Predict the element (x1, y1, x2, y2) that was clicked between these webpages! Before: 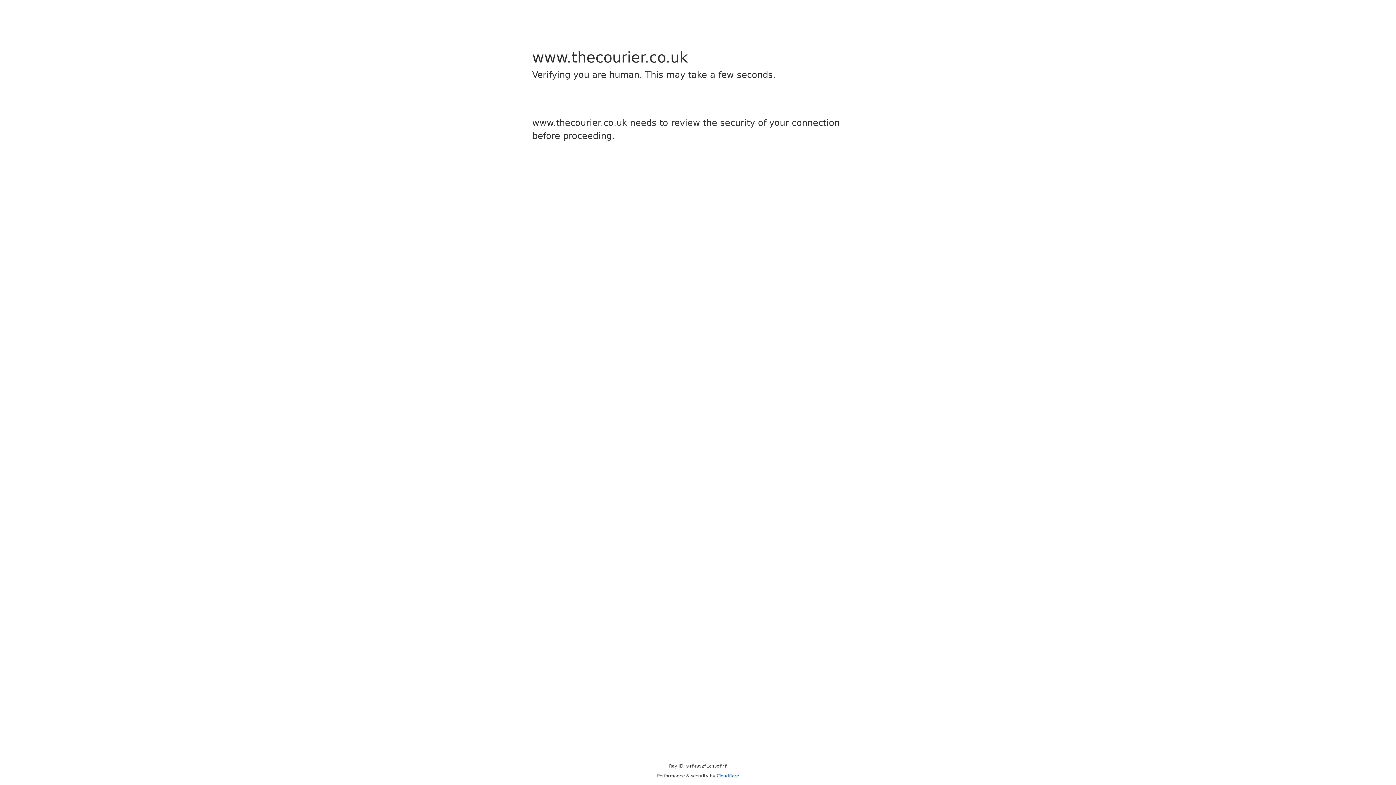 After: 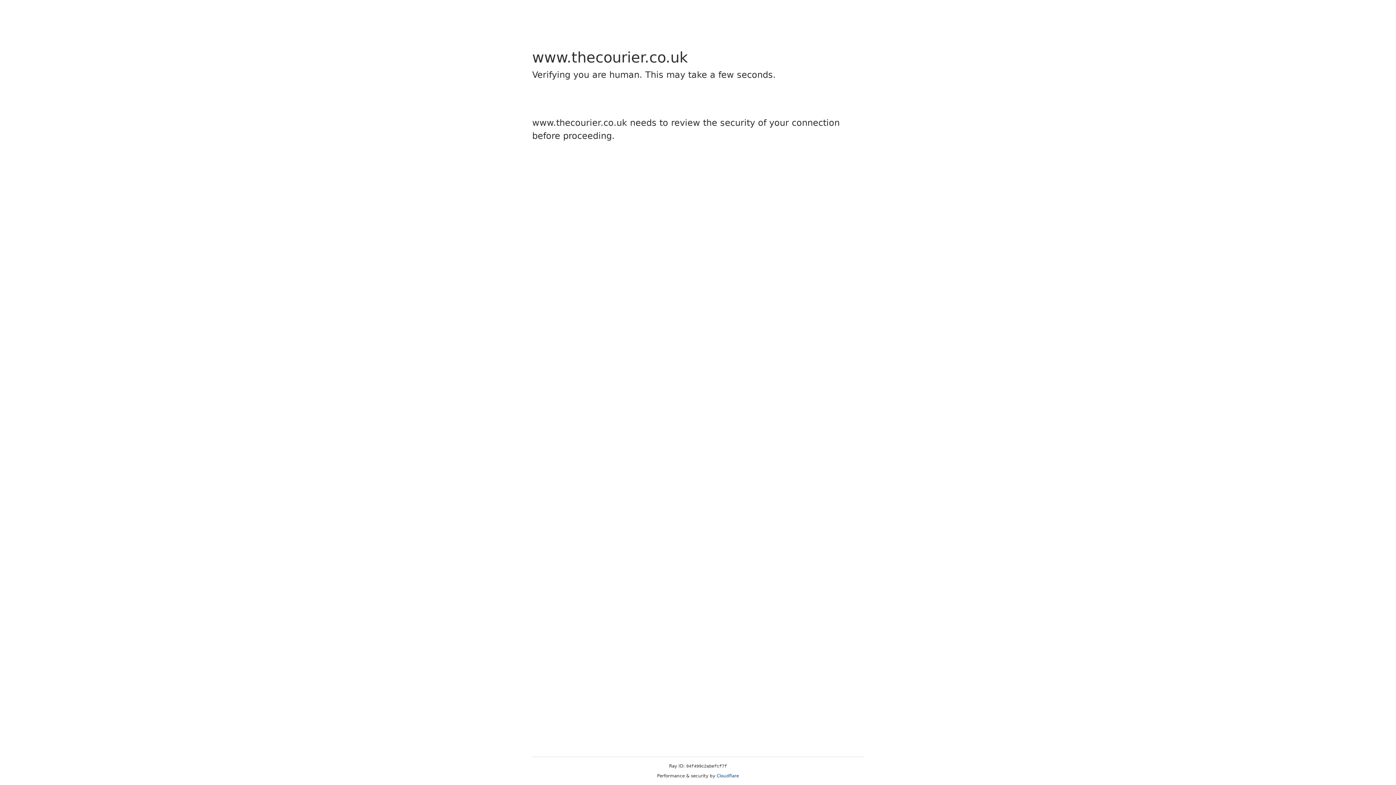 Action: label: Cloudflare bbox: (716, 773, 739, 778)